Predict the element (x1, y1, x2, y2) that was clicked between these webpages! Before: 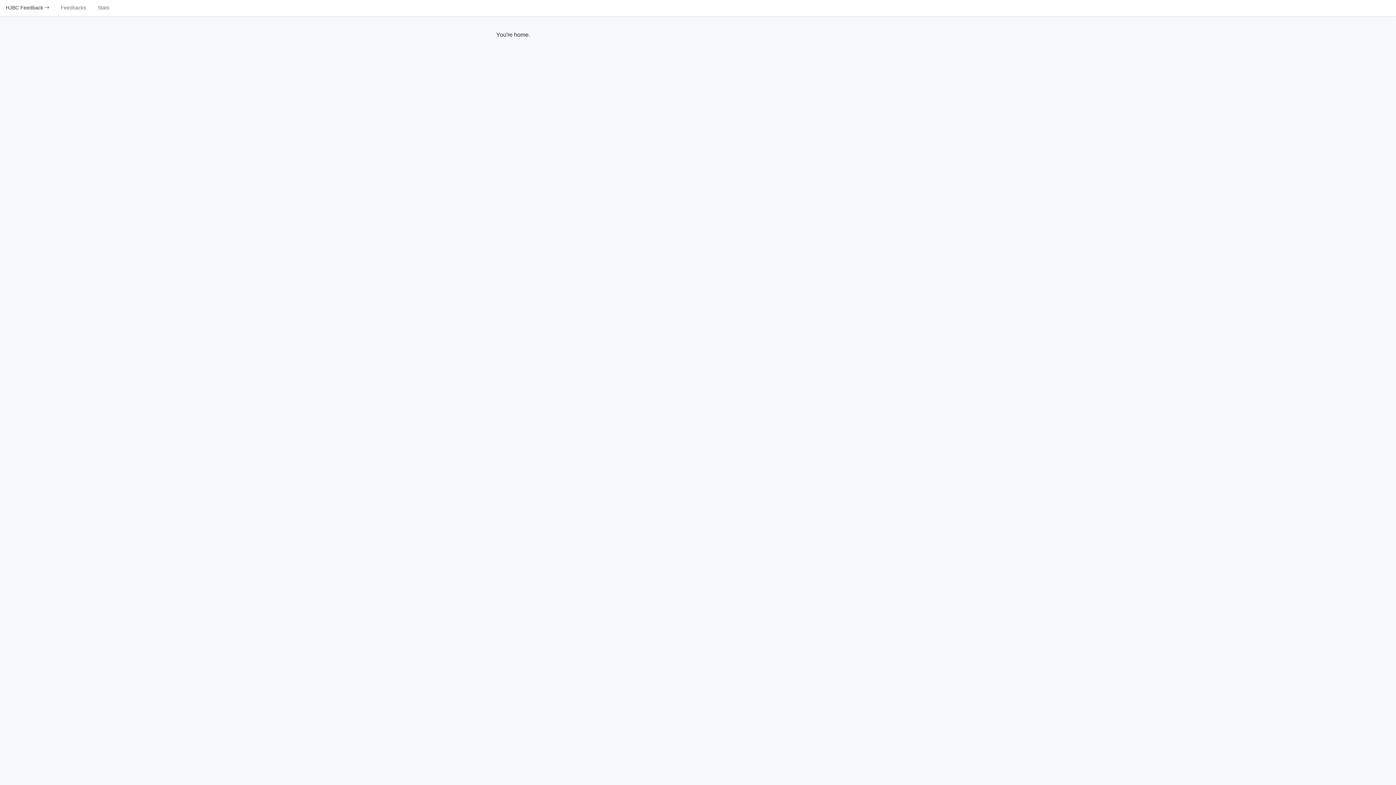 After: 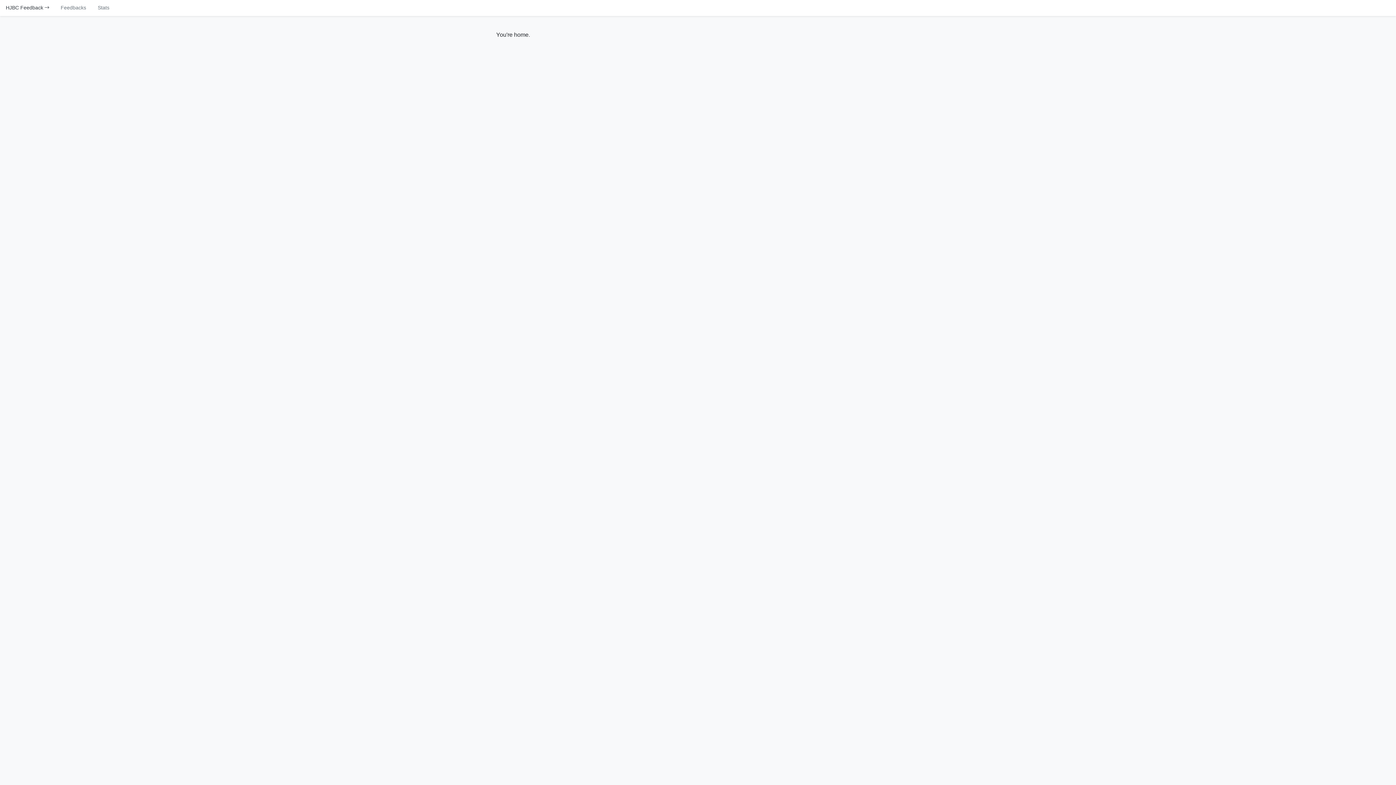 Action: bbox: (54, 0, 92, 16) label: Feedbacks